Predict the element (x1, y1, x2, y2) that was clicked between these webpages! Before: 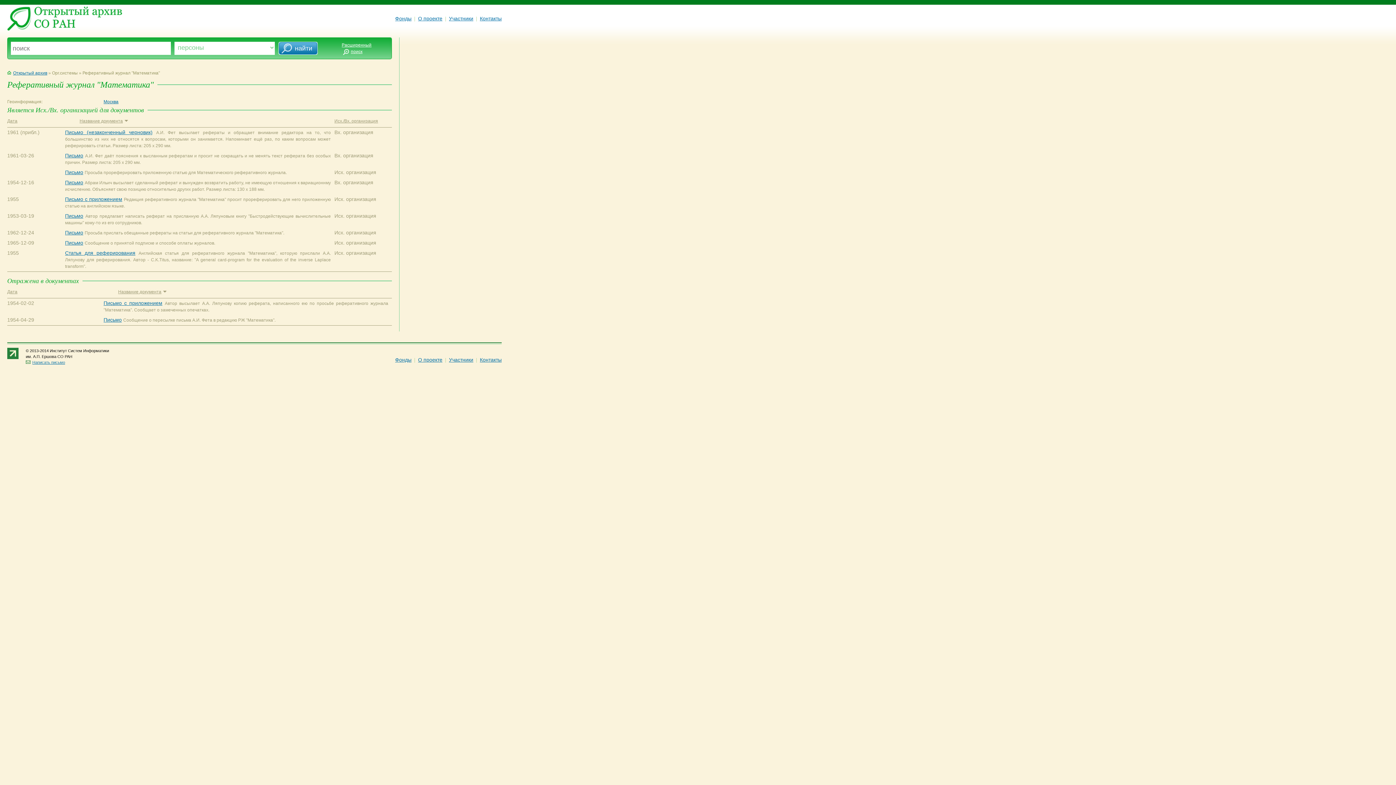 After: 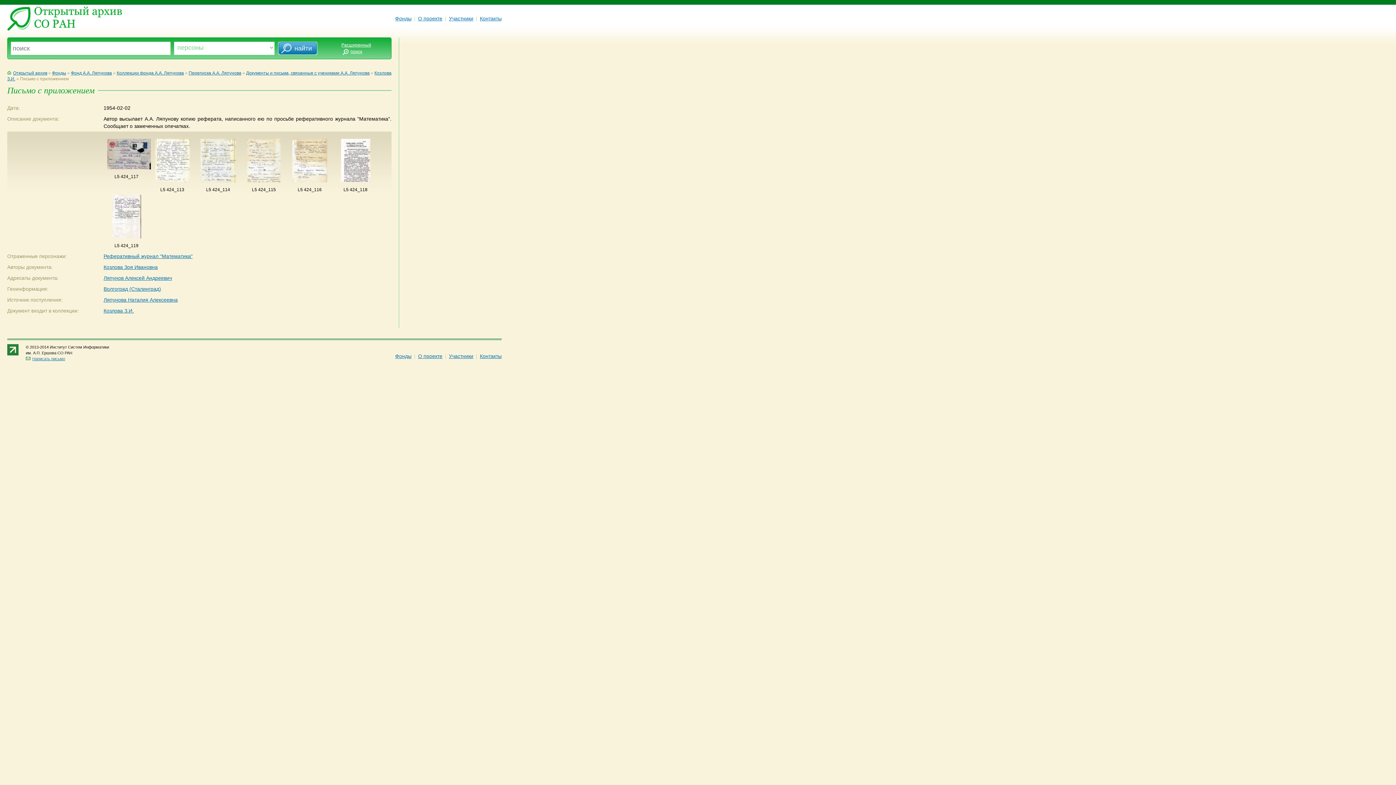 Action: bbox: (103, 300, 162, 306) label: Письмо с приложением